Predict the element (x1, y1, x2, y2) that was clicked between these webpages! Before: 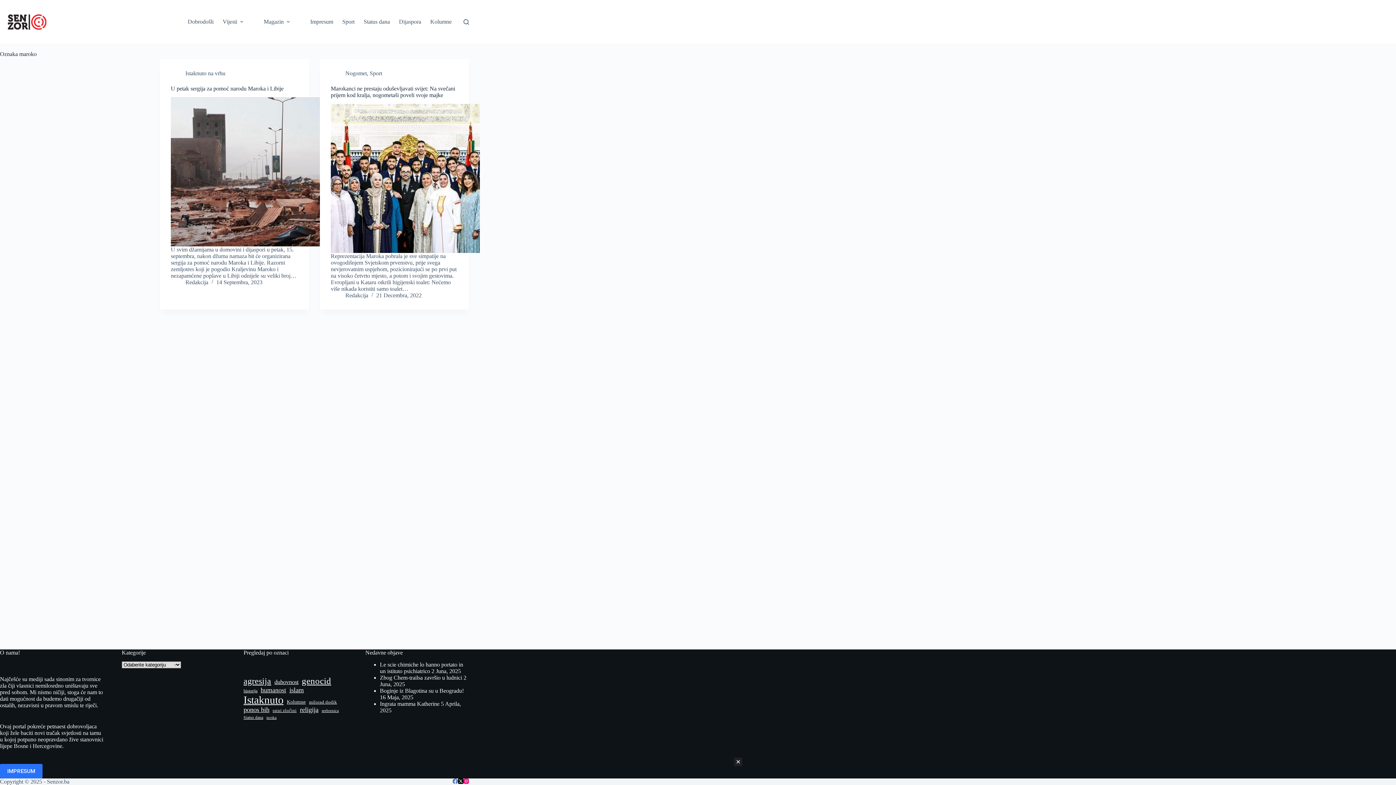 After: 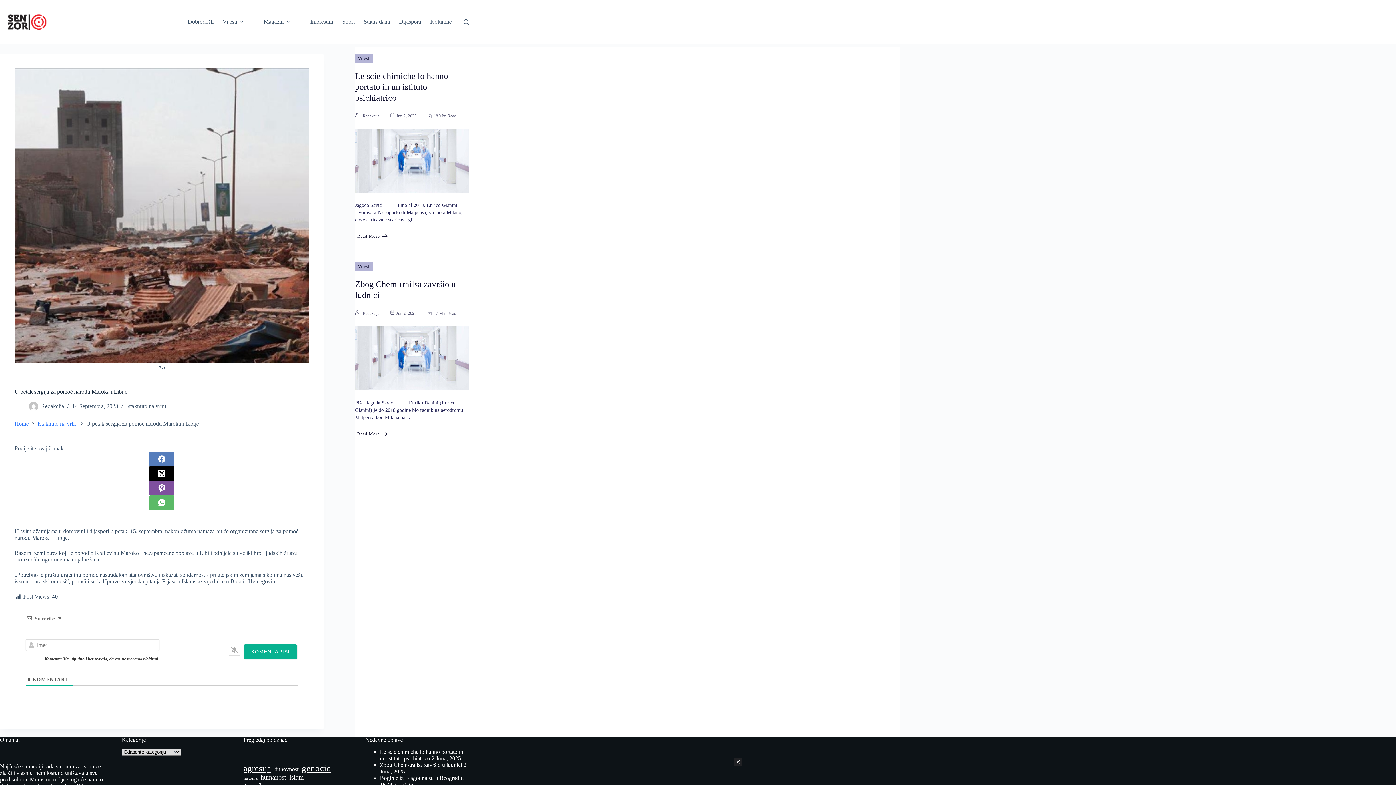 Action: label: U petak sergija za pomoć narodu Maroka i Libije bbox: (170, 97, 320, 246)